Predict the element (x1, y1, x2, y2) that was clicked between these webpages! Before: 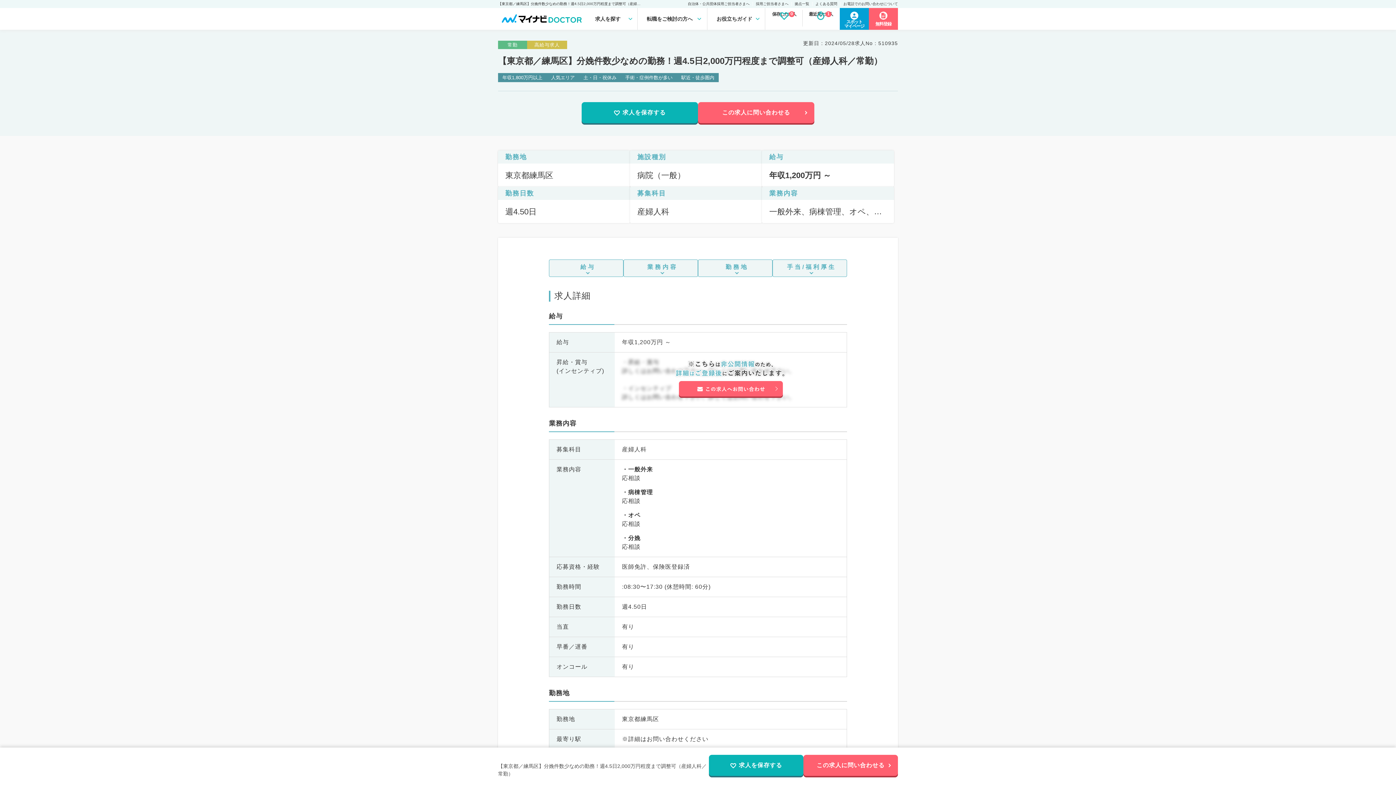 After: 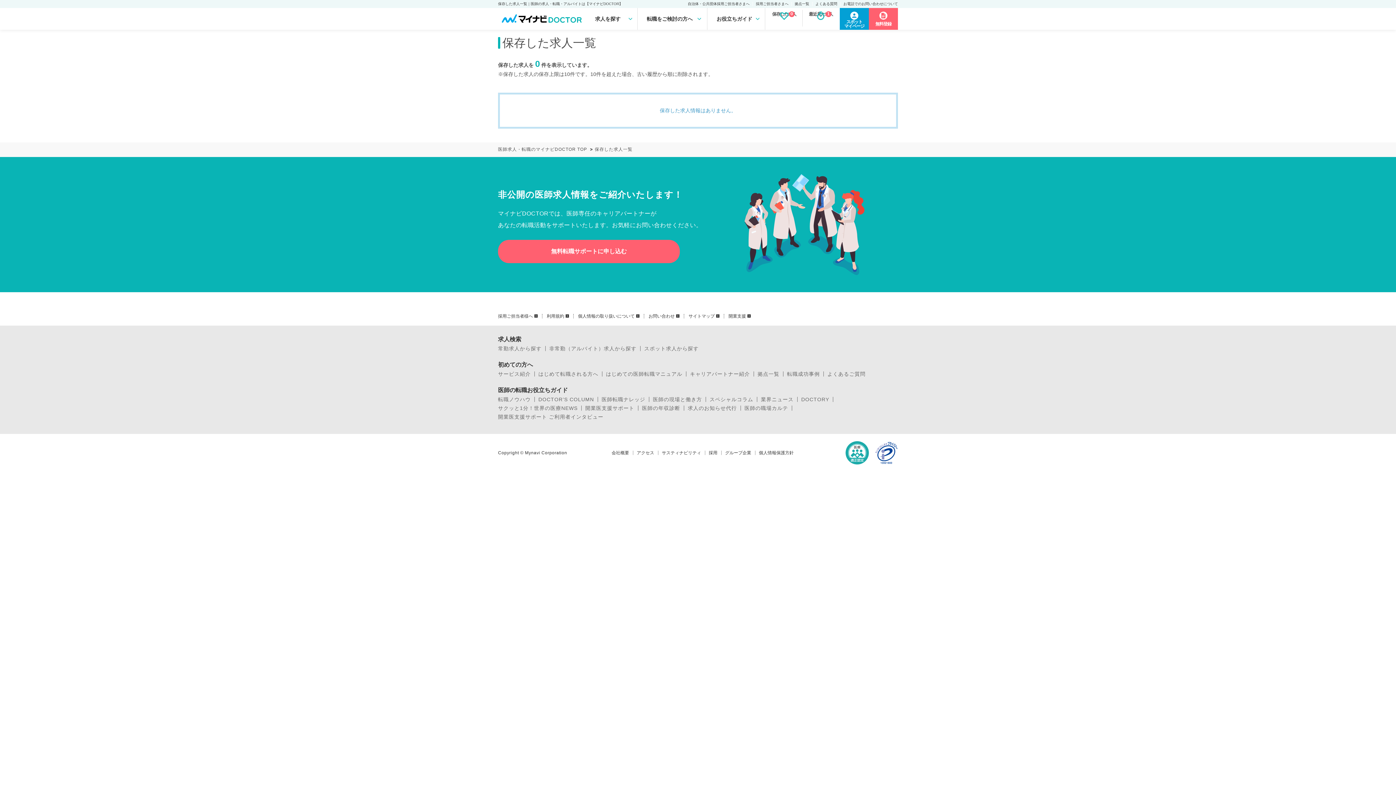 Action: bbox: (766, 9, 802, 26) label: 保存した求人
0